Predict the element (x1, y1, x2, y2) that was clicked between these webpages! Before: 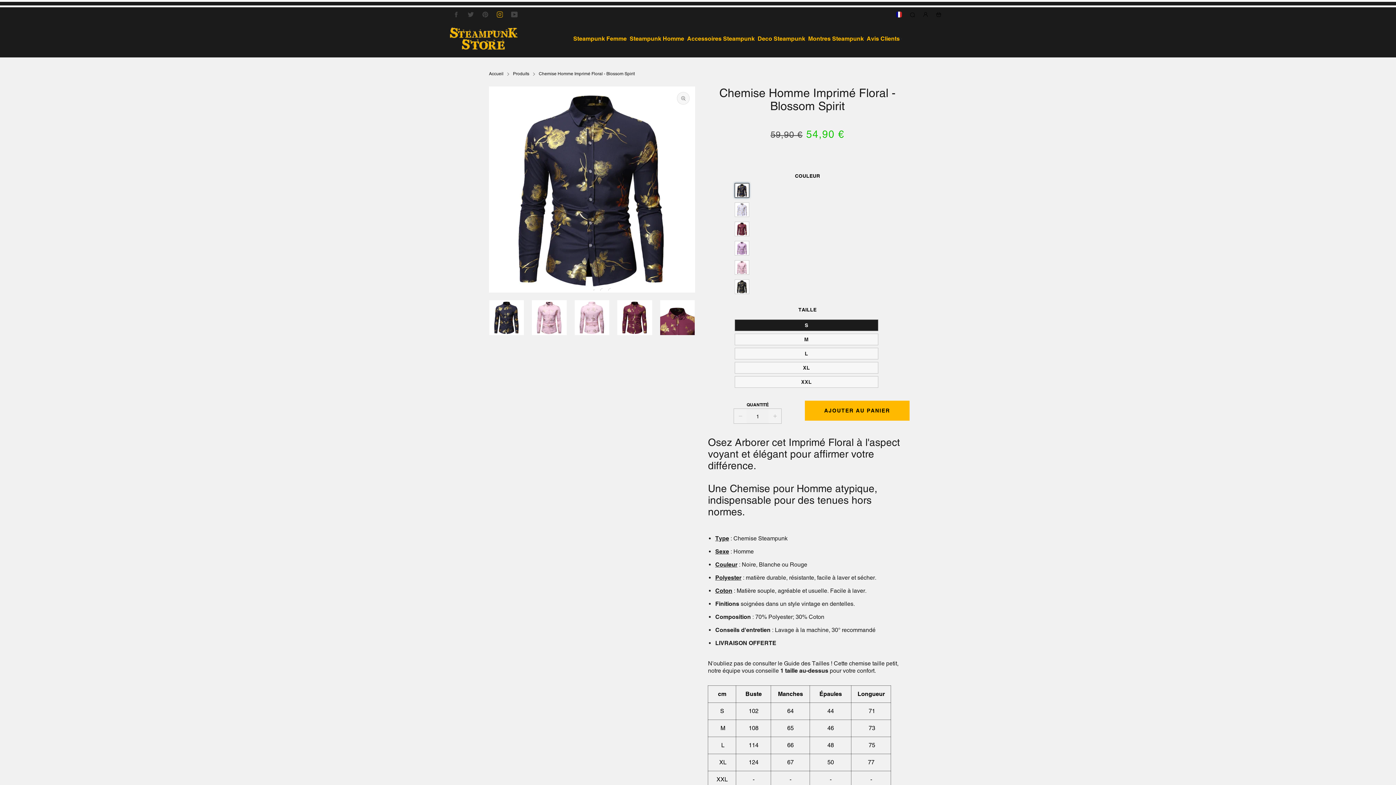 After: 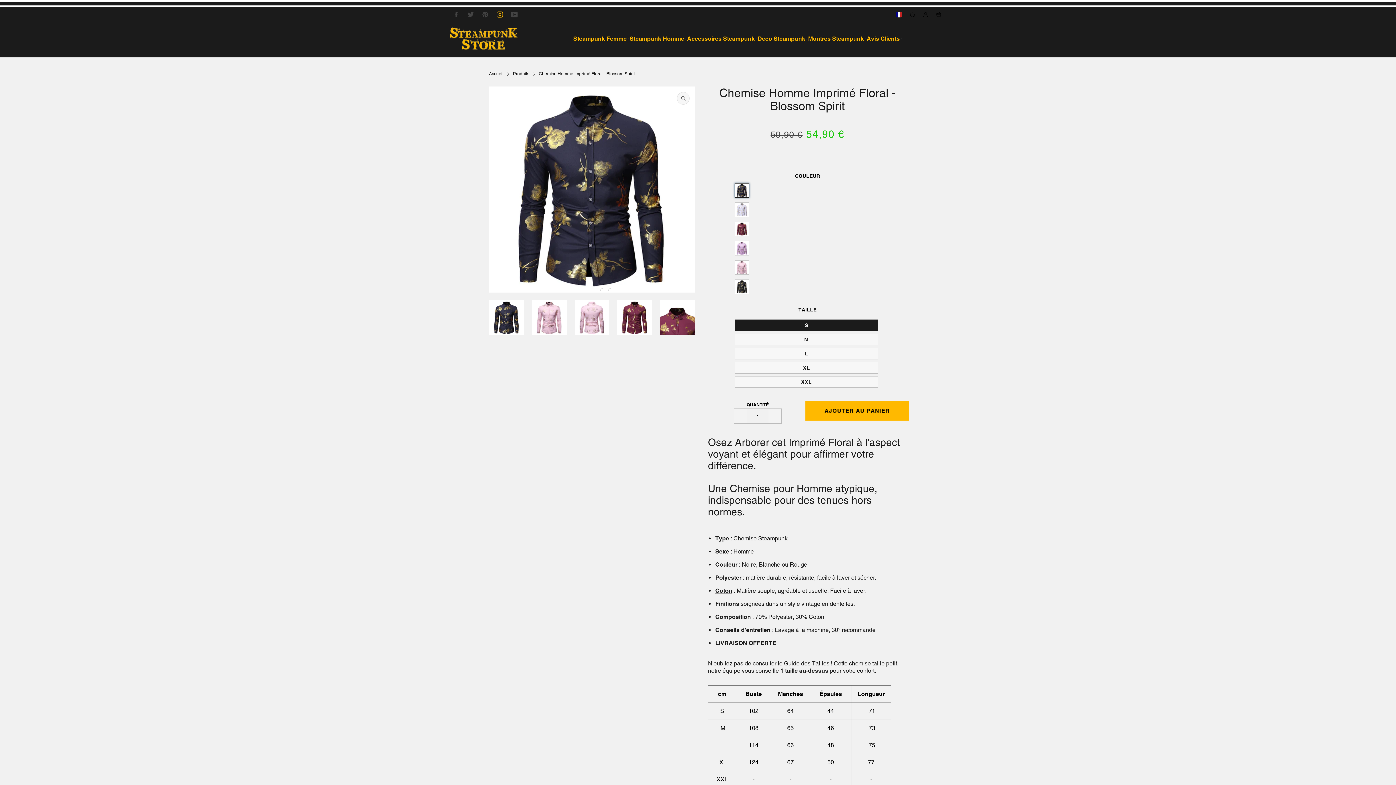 Action: bbox: (734, 409, 747, 423) label: Réduire la quantité de Chemise Homme Imprimé Floral - Blossom Spirit